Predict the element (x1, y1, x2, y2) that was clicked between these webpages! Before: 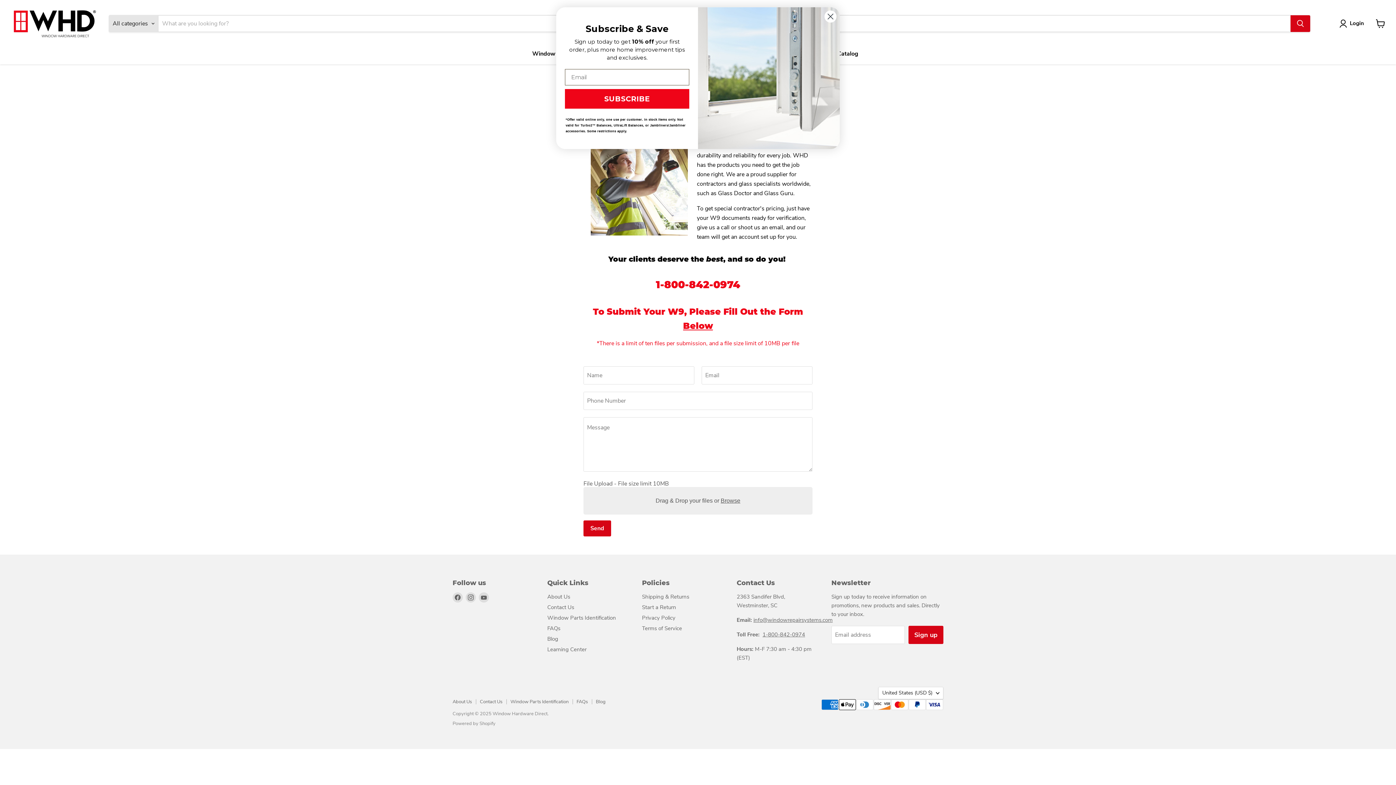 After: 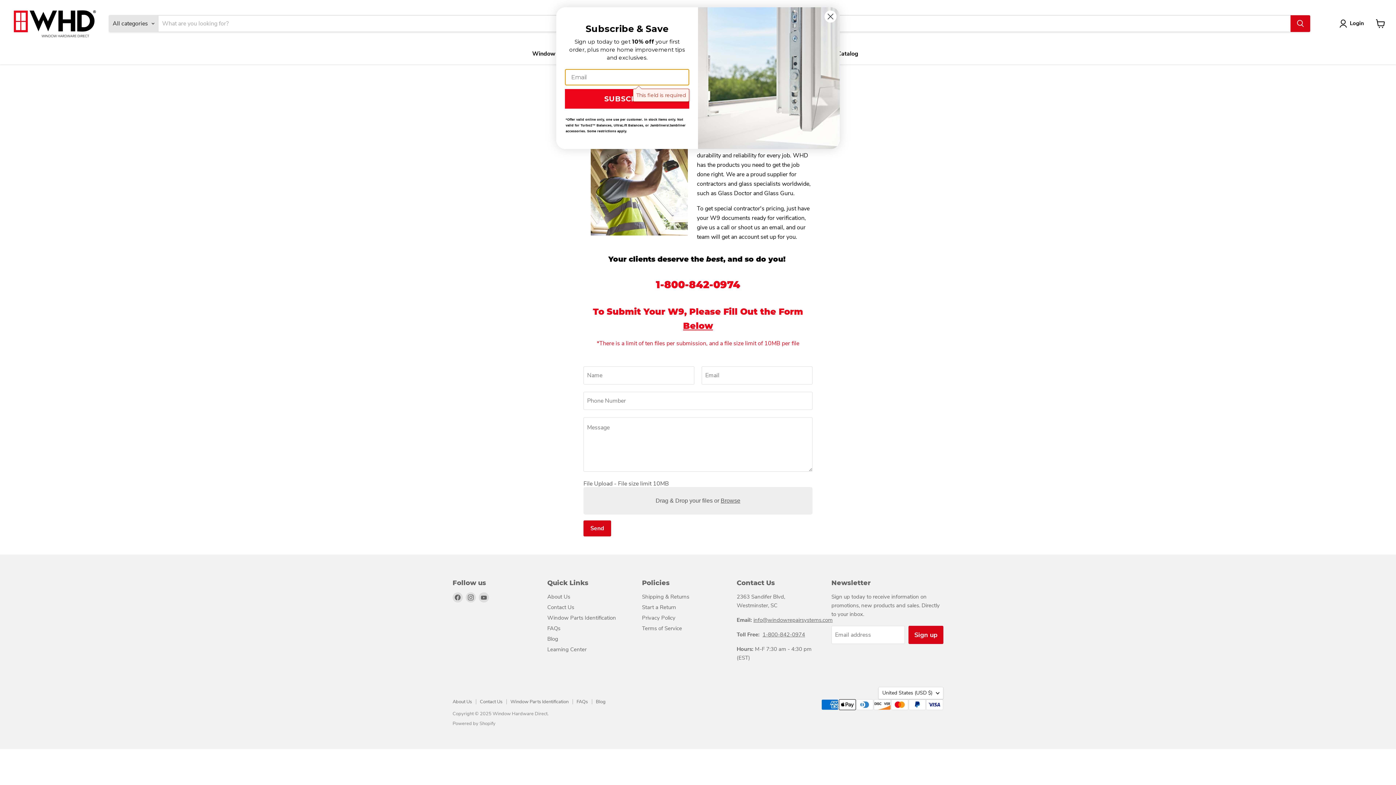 Action: label: SUBSCRIBE bbox: (565, 88, 689, 108)